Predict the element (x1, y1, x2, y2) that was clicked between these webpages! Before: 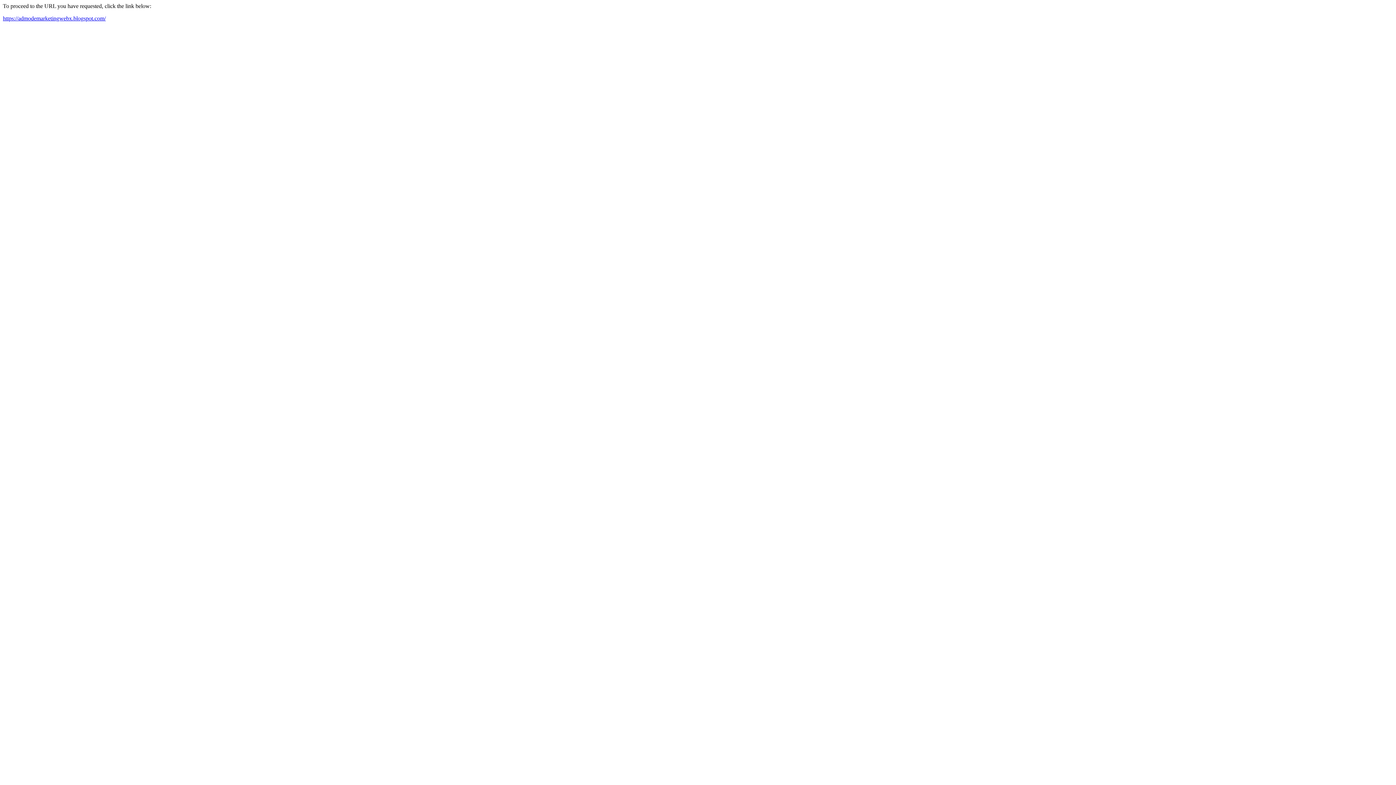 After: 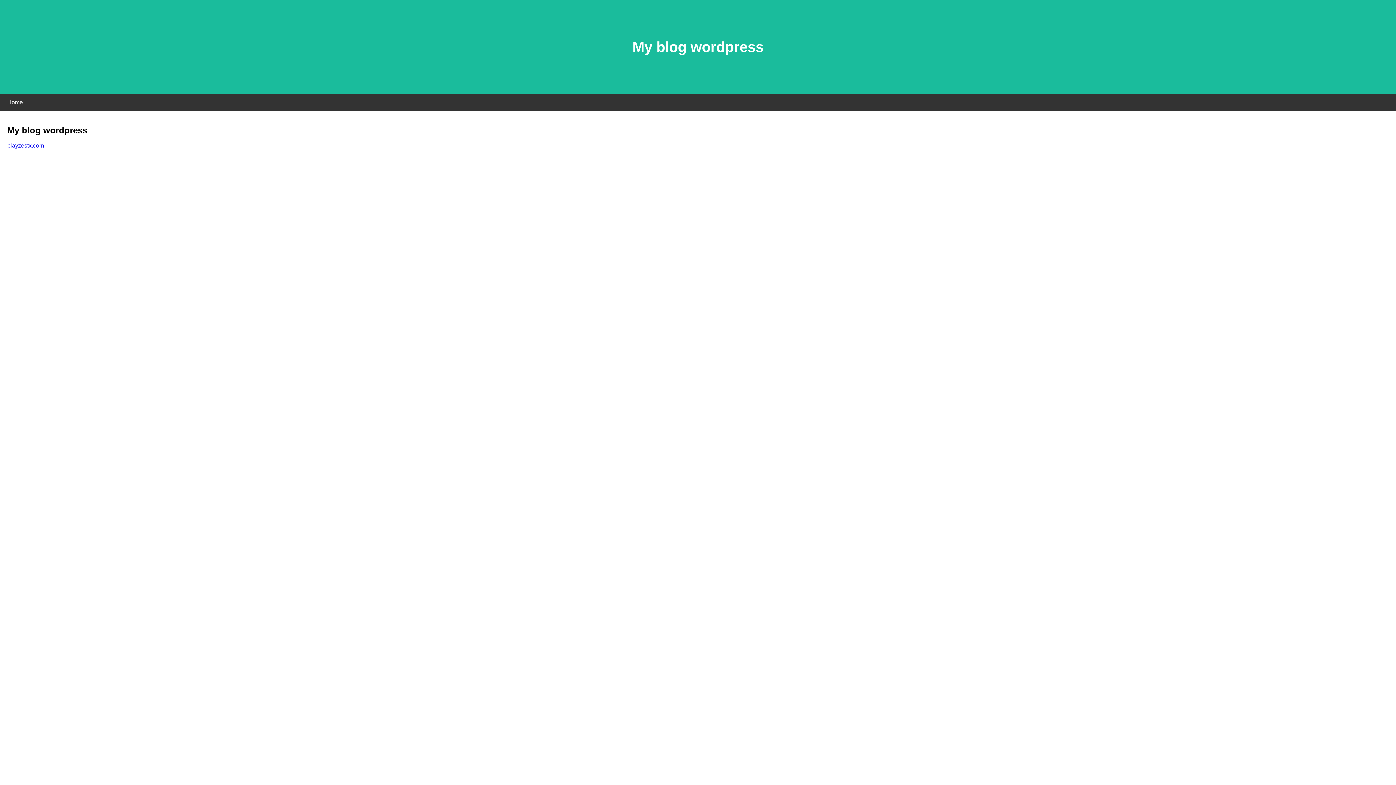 Action: bbox: (2, 15, 105, 21) label: https://admodemarketingwebx.blogspot.com/